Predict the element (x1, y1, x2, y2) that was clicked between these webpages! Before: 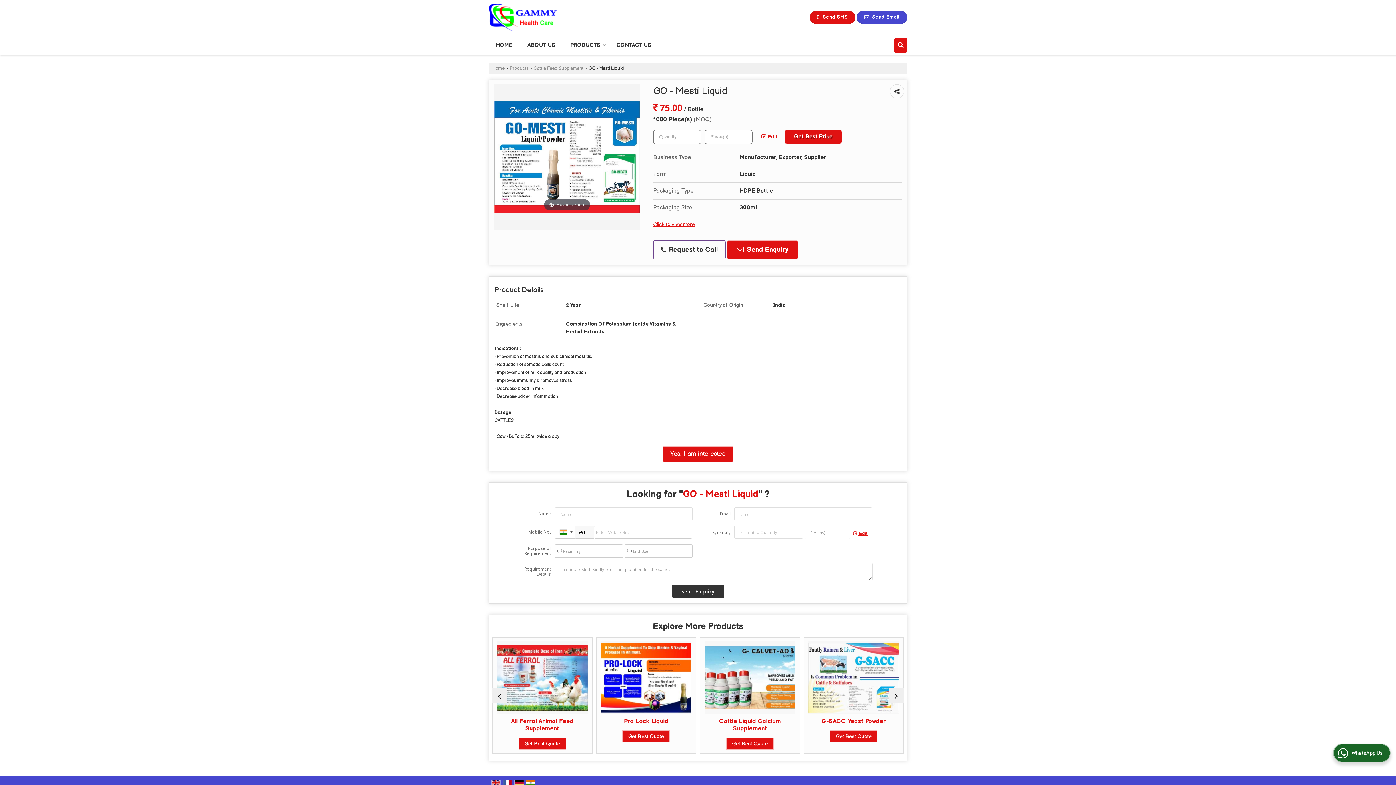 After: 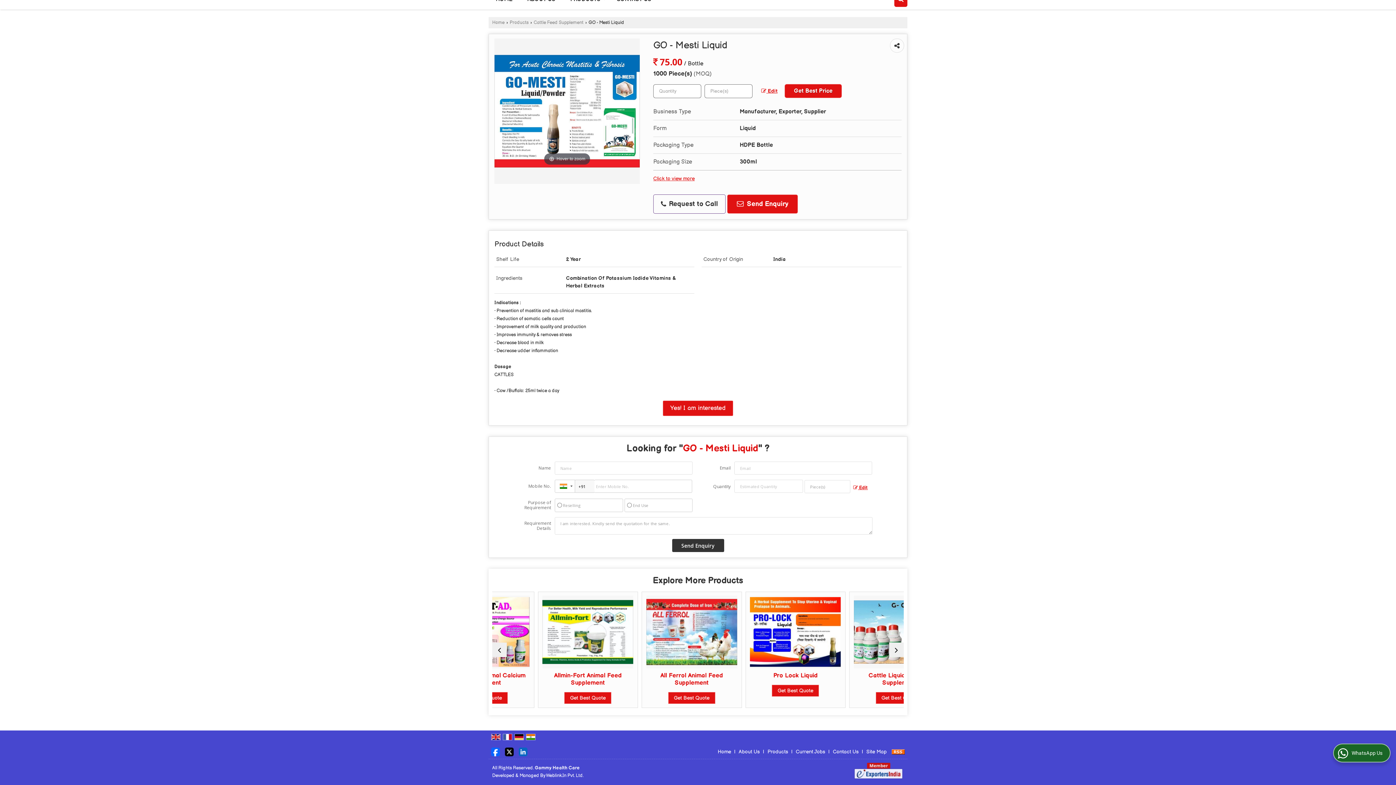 Action: bbox: (653, 221, 694, 227) label: Click to view more